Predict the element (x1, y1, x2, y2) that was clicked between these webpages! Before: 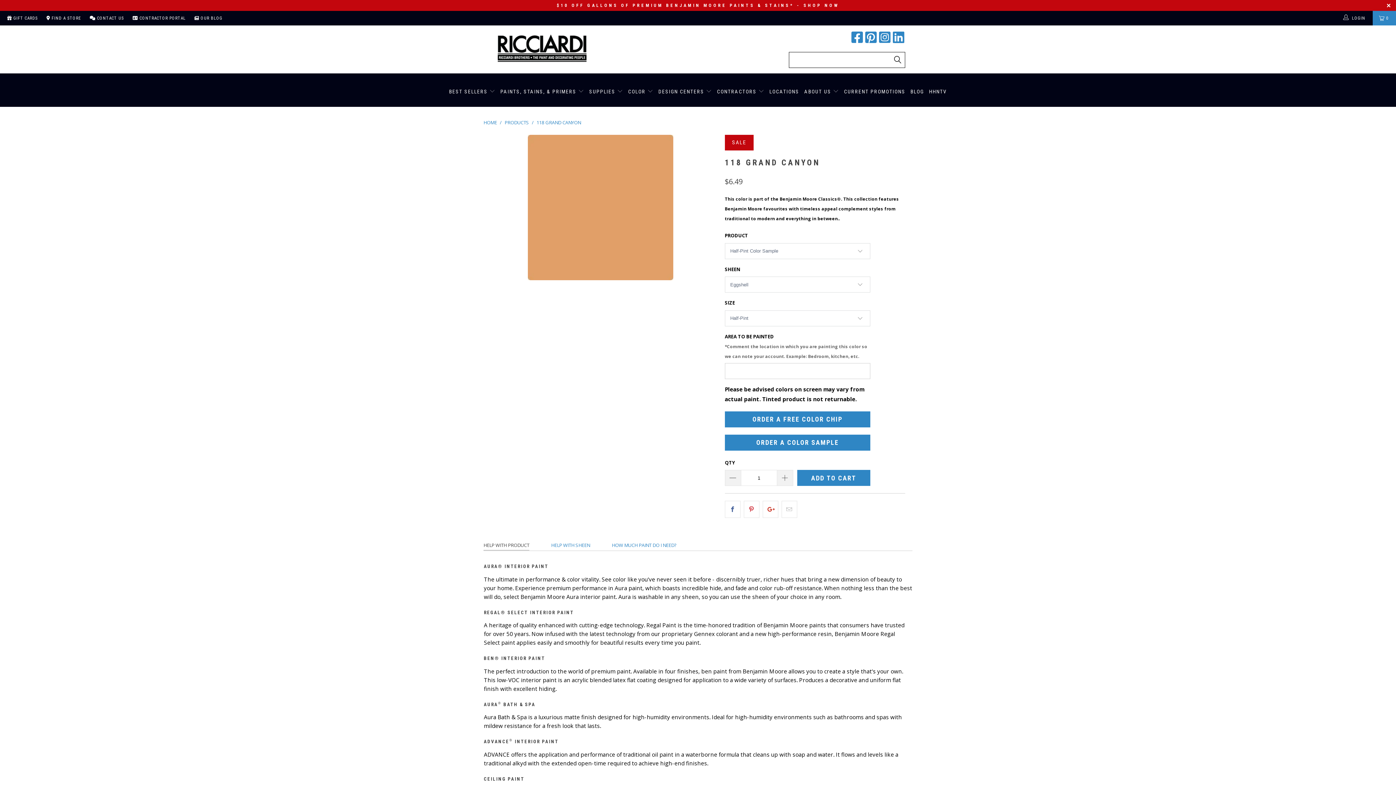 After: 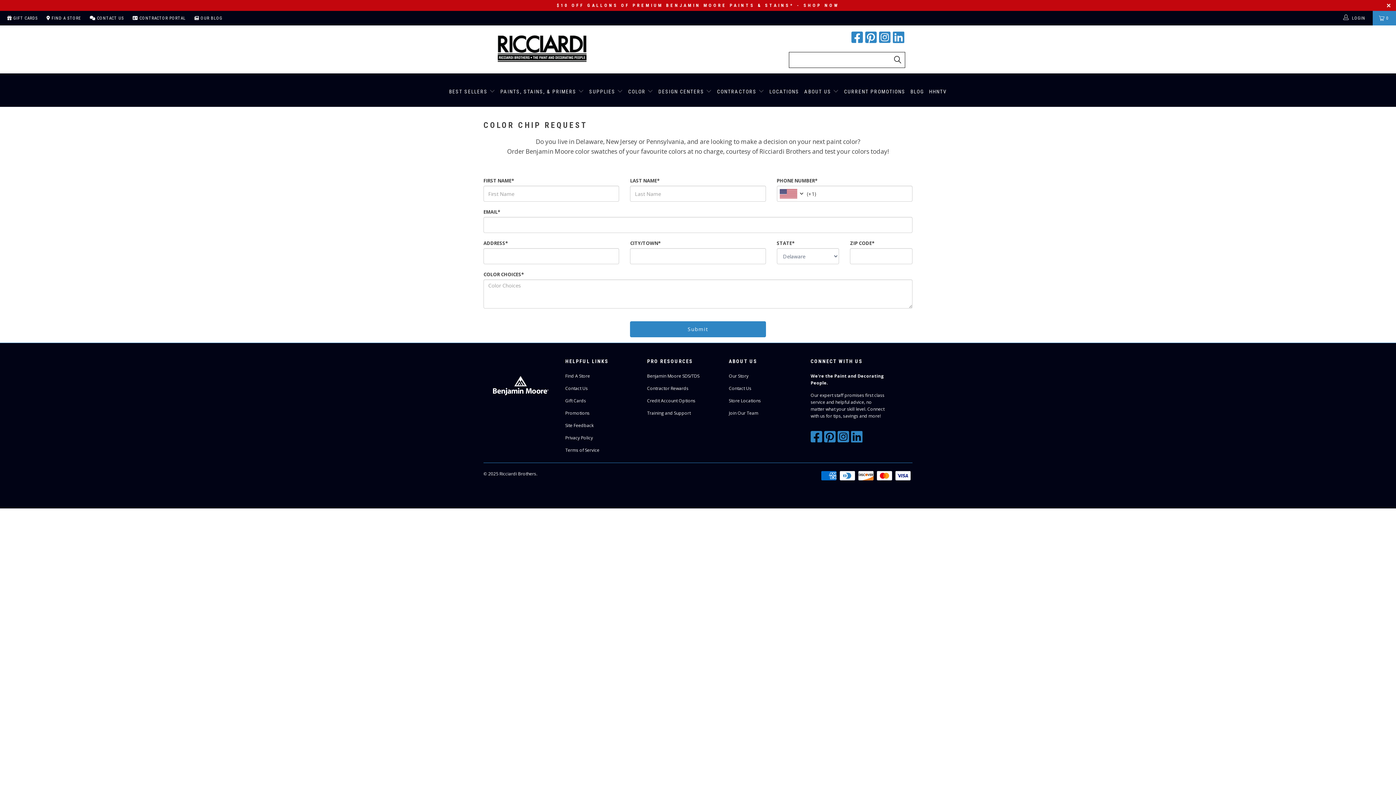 Action: label: ORDER A FREE COLOR CHIP bbox: (725, 411, 870, 427)